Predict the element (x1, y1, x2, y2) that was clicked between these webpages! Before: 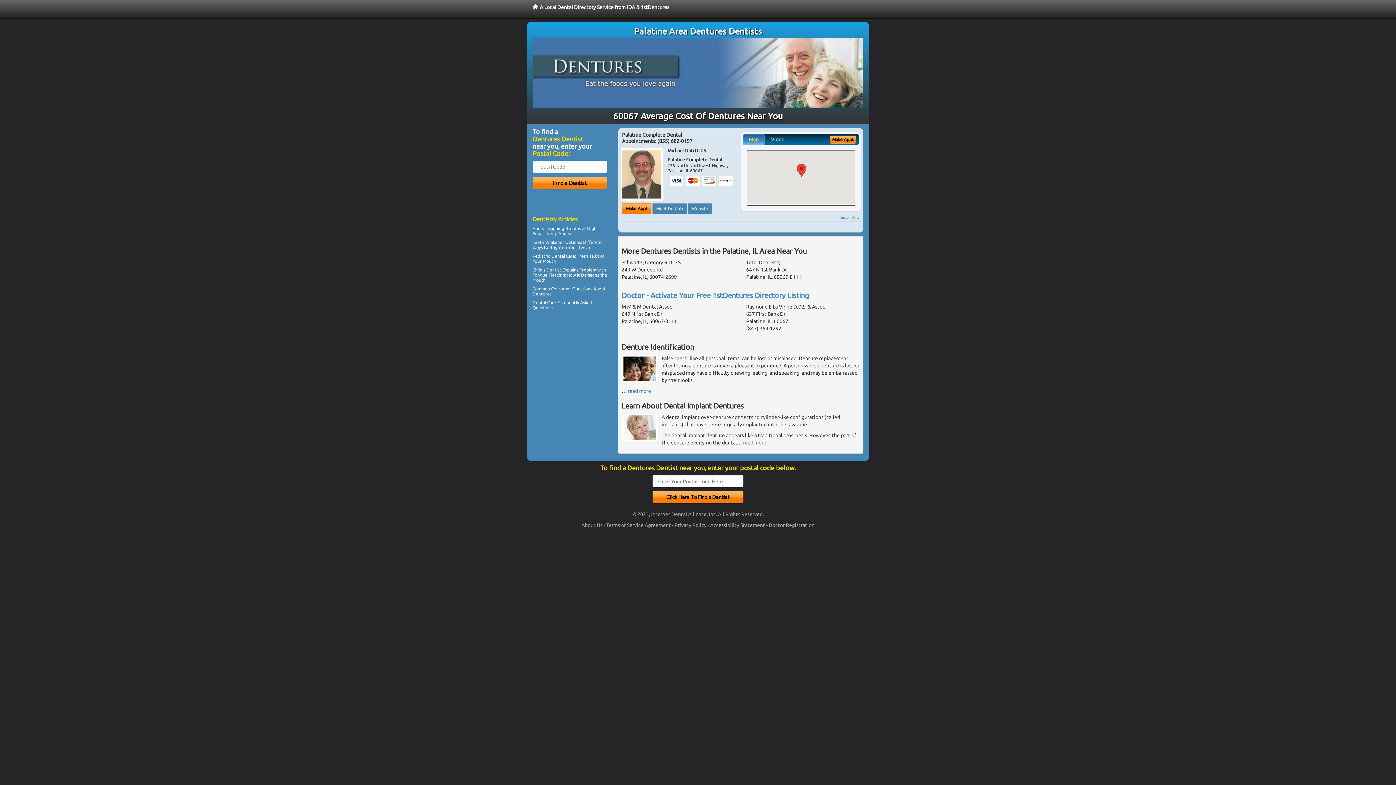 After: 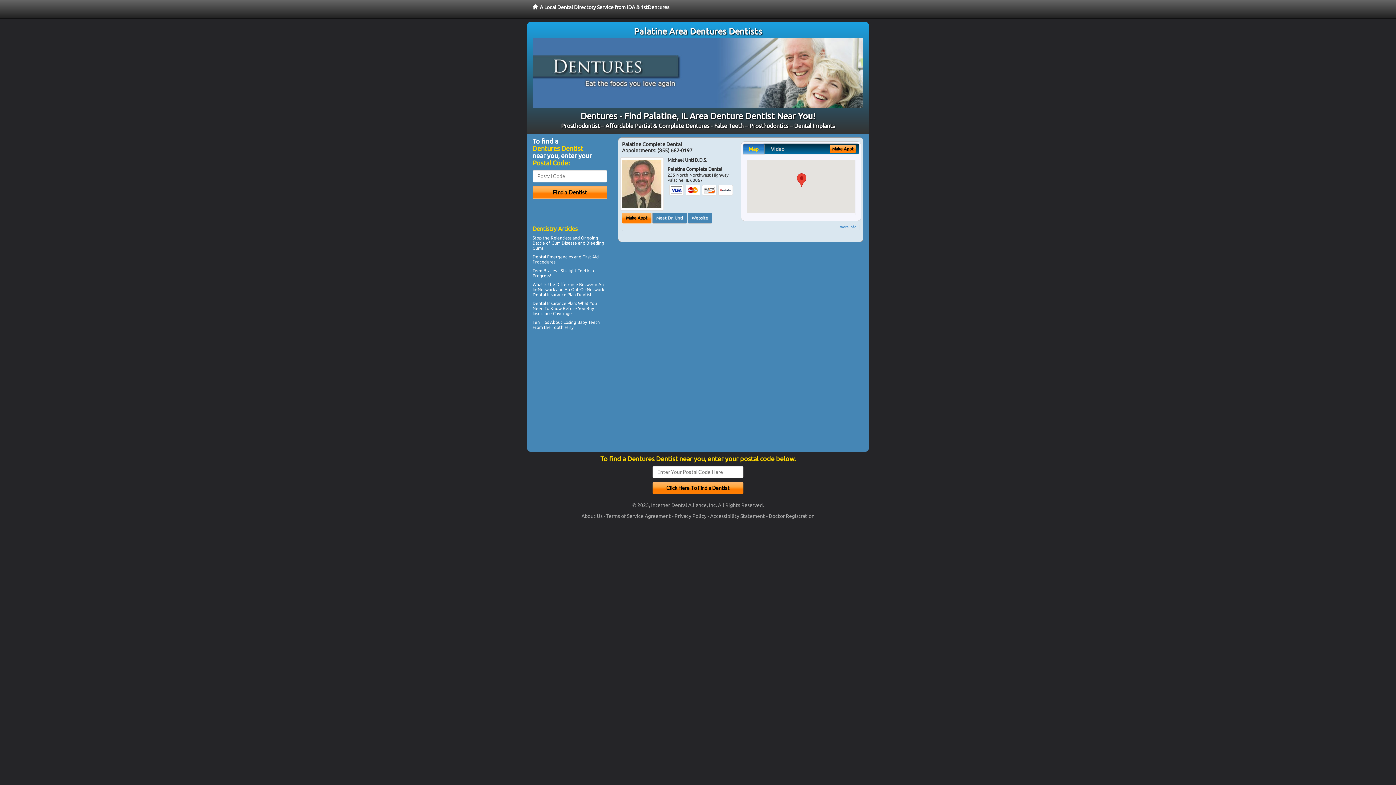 Action: bbox: (525, 0, 676, 18) label:   A Local Dental Directory Service from IDA & 1stDentures